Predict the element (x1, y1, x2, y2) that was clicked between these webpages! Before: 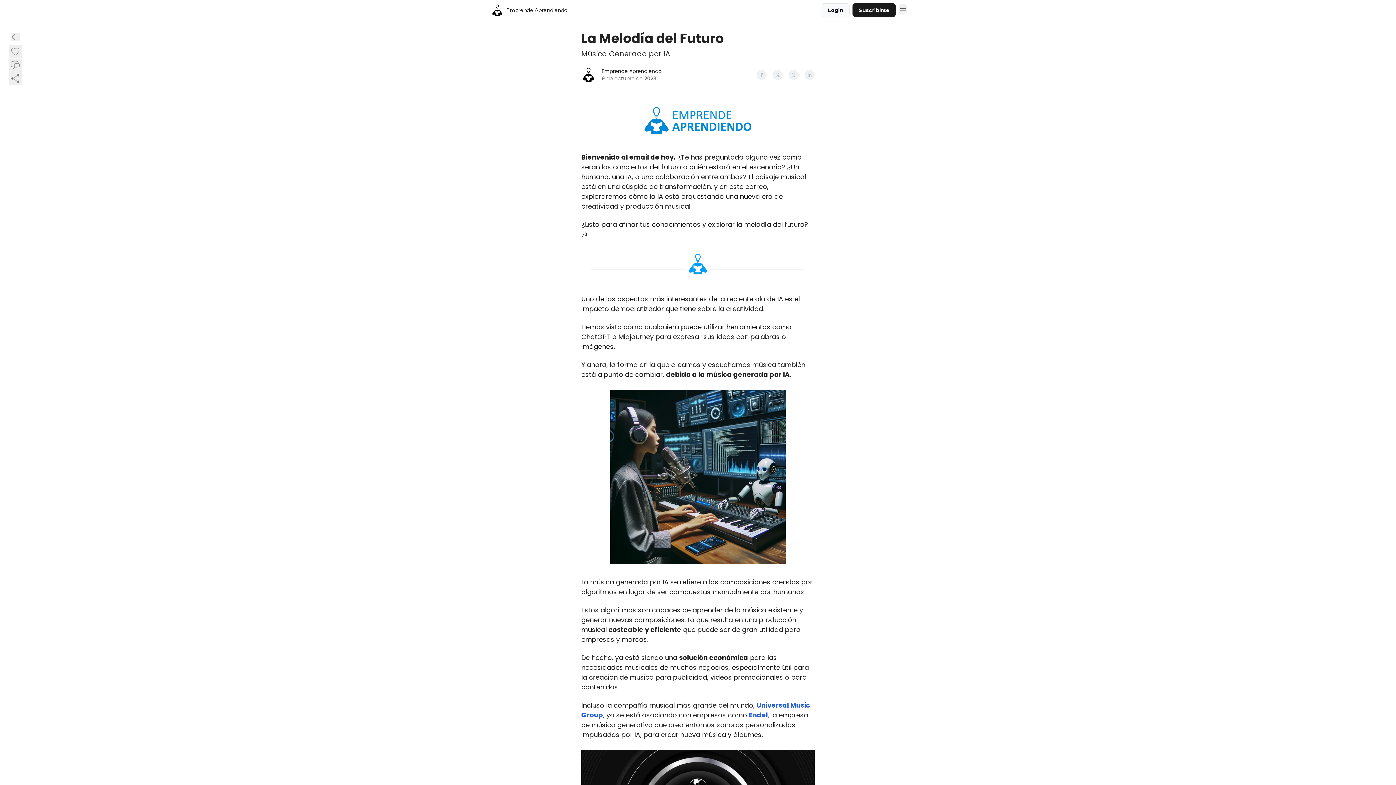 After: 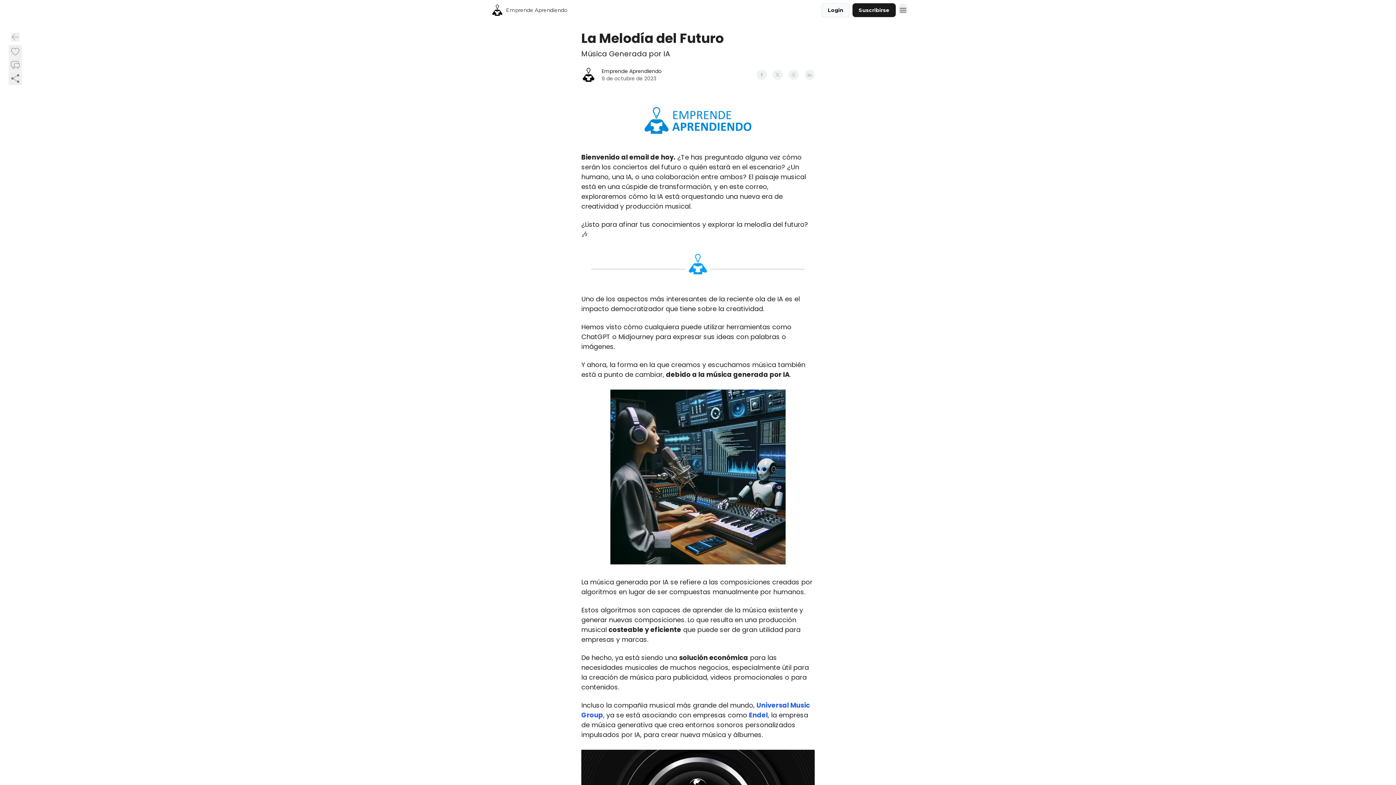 Action: label: Acceso academia bbox: (649, 4, 690, 16)